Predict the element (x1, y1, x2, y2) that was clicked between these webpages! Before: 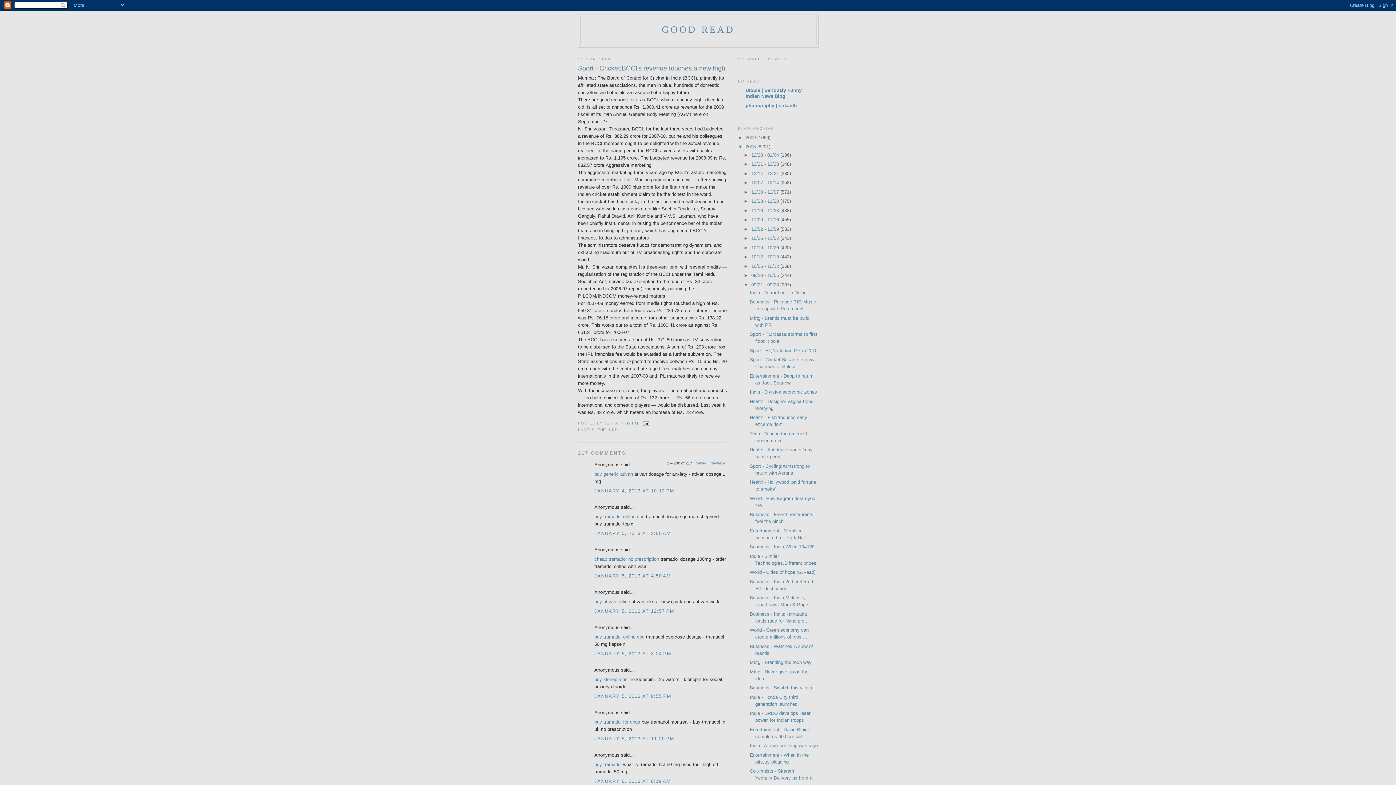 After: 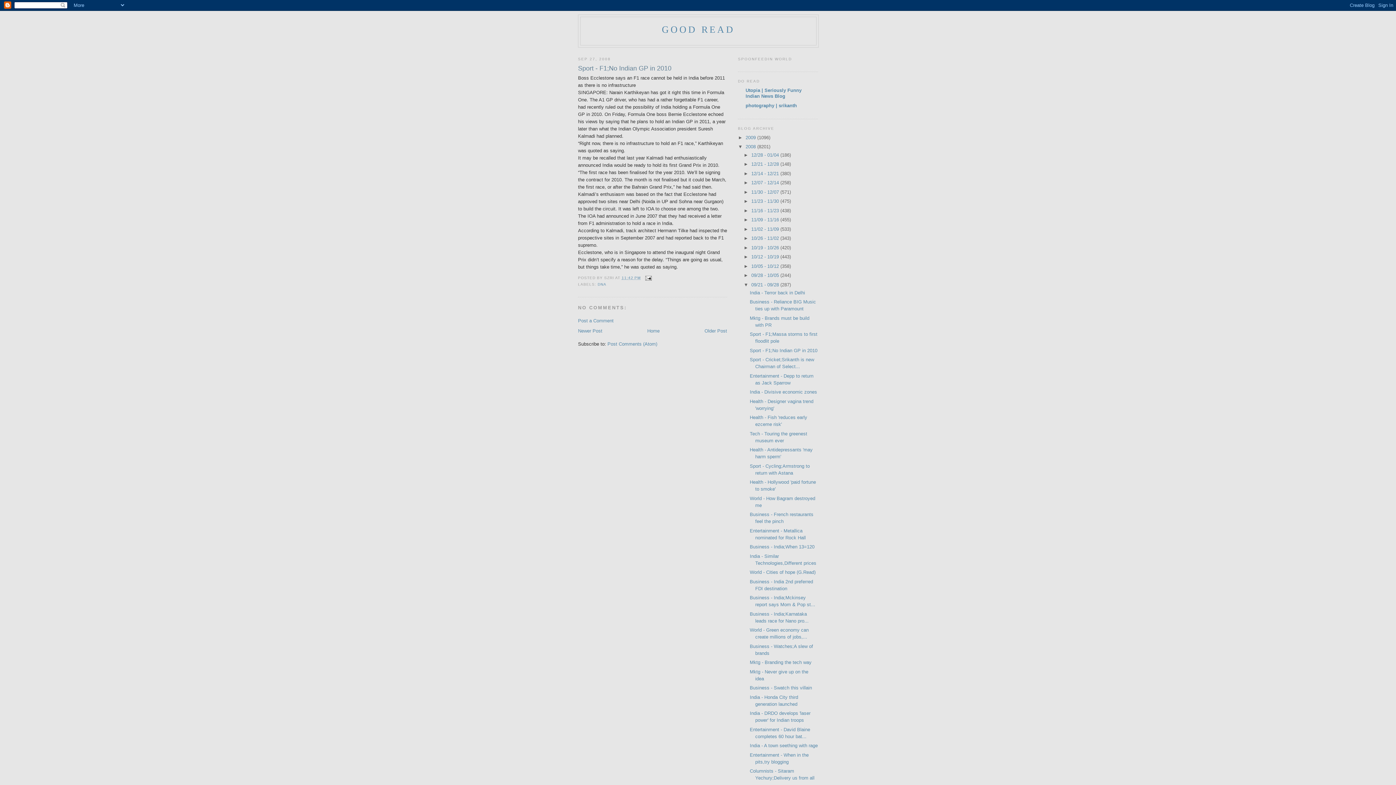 Action: label: Sport - F1;No Indian GP in 2010 bbox: (749, 347, 817, 353)